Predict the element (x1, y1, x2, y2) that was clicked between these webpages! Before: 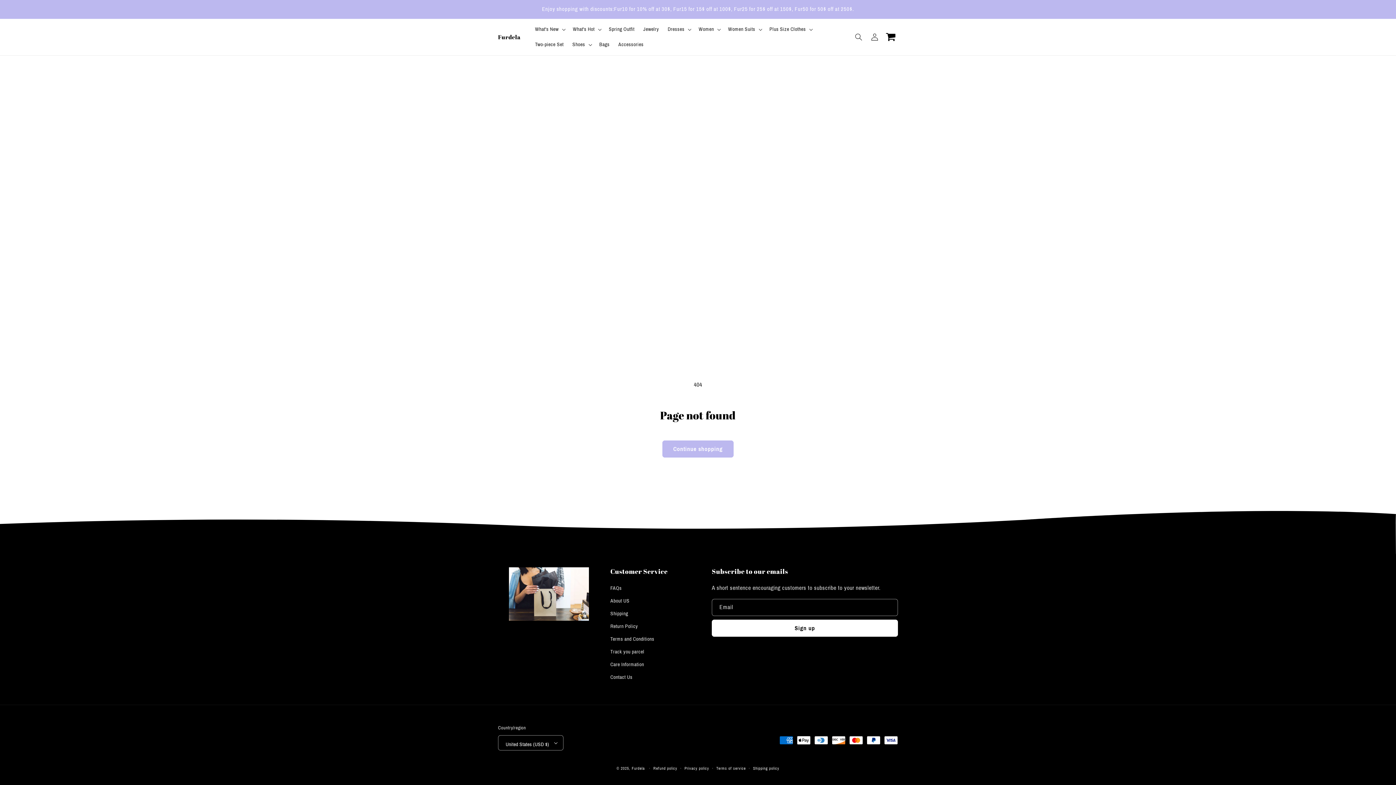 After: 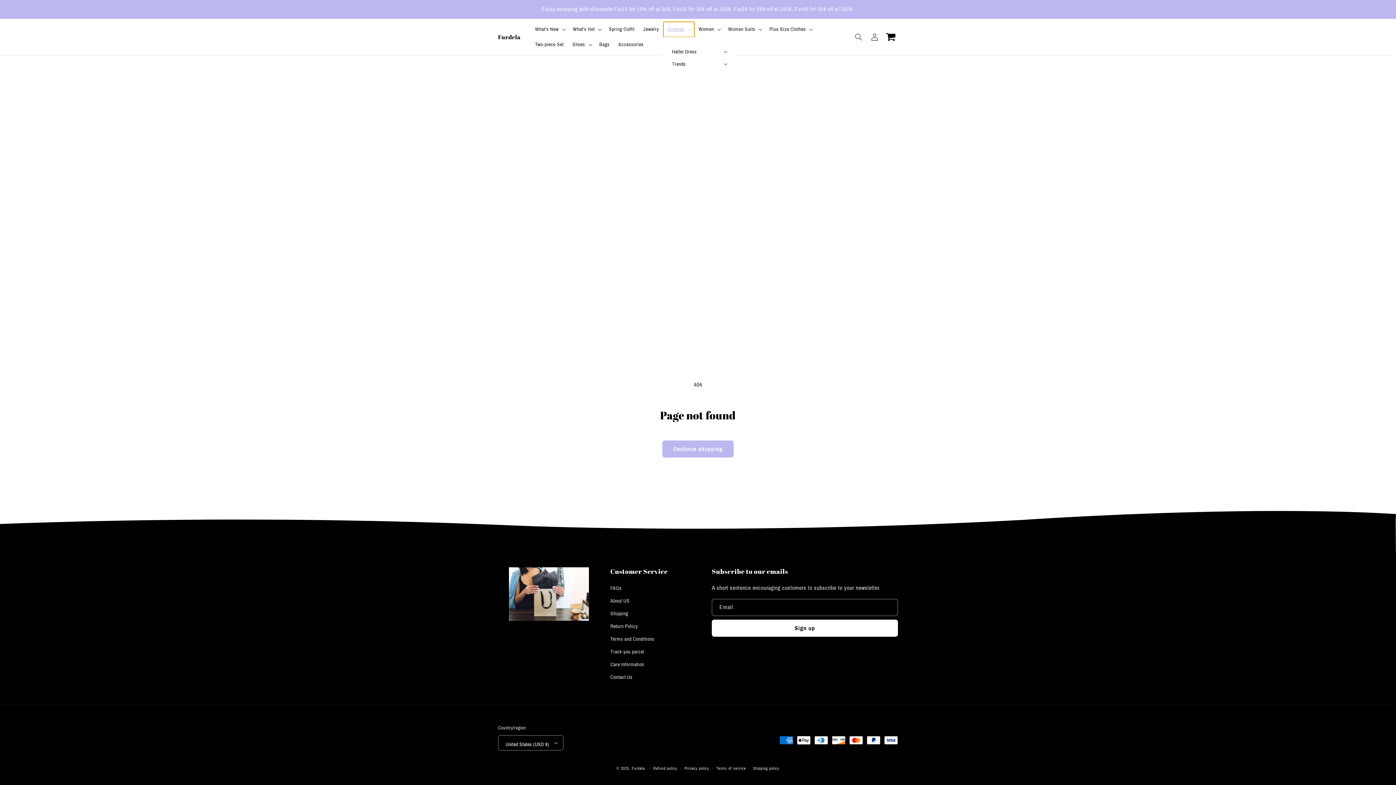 Action: label: Dresses bbox: (663, 21, 694, 37)